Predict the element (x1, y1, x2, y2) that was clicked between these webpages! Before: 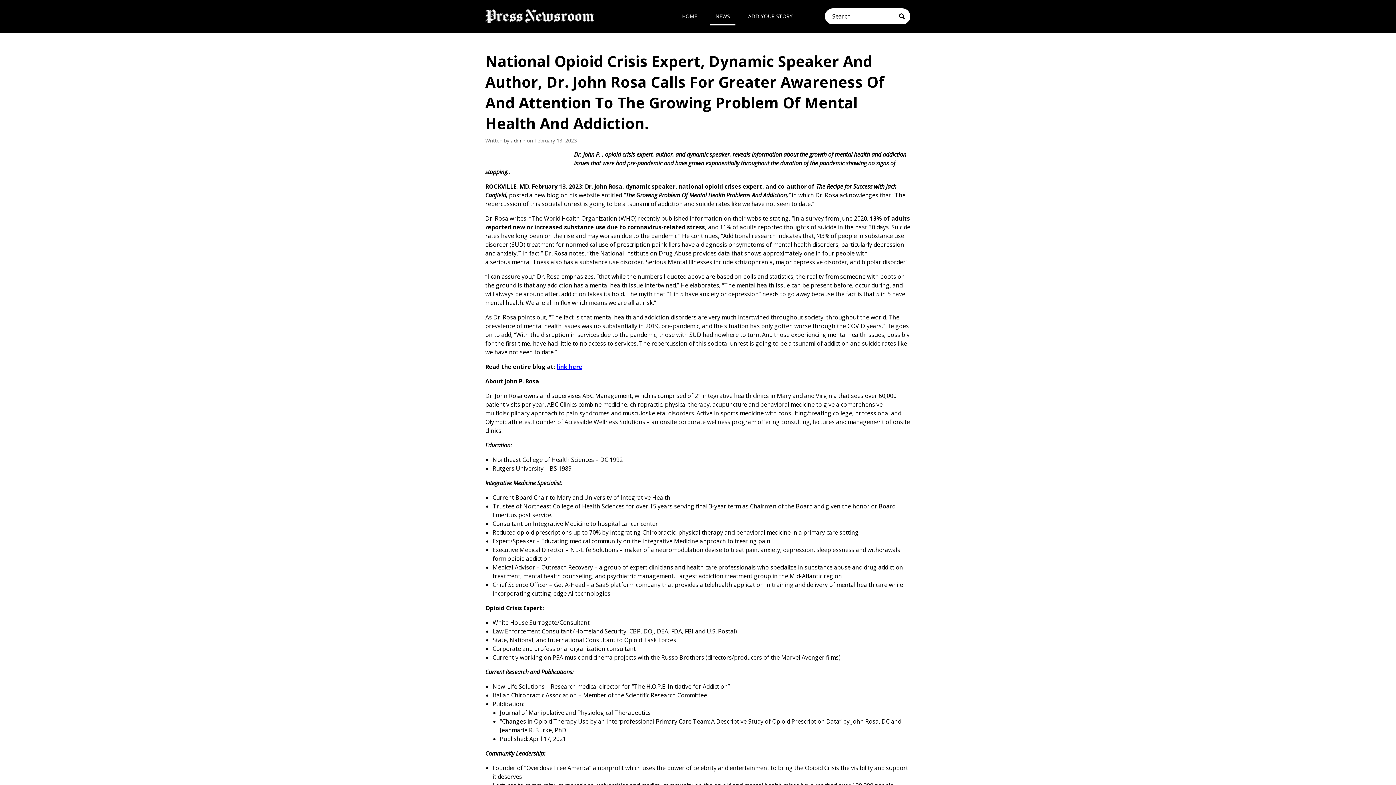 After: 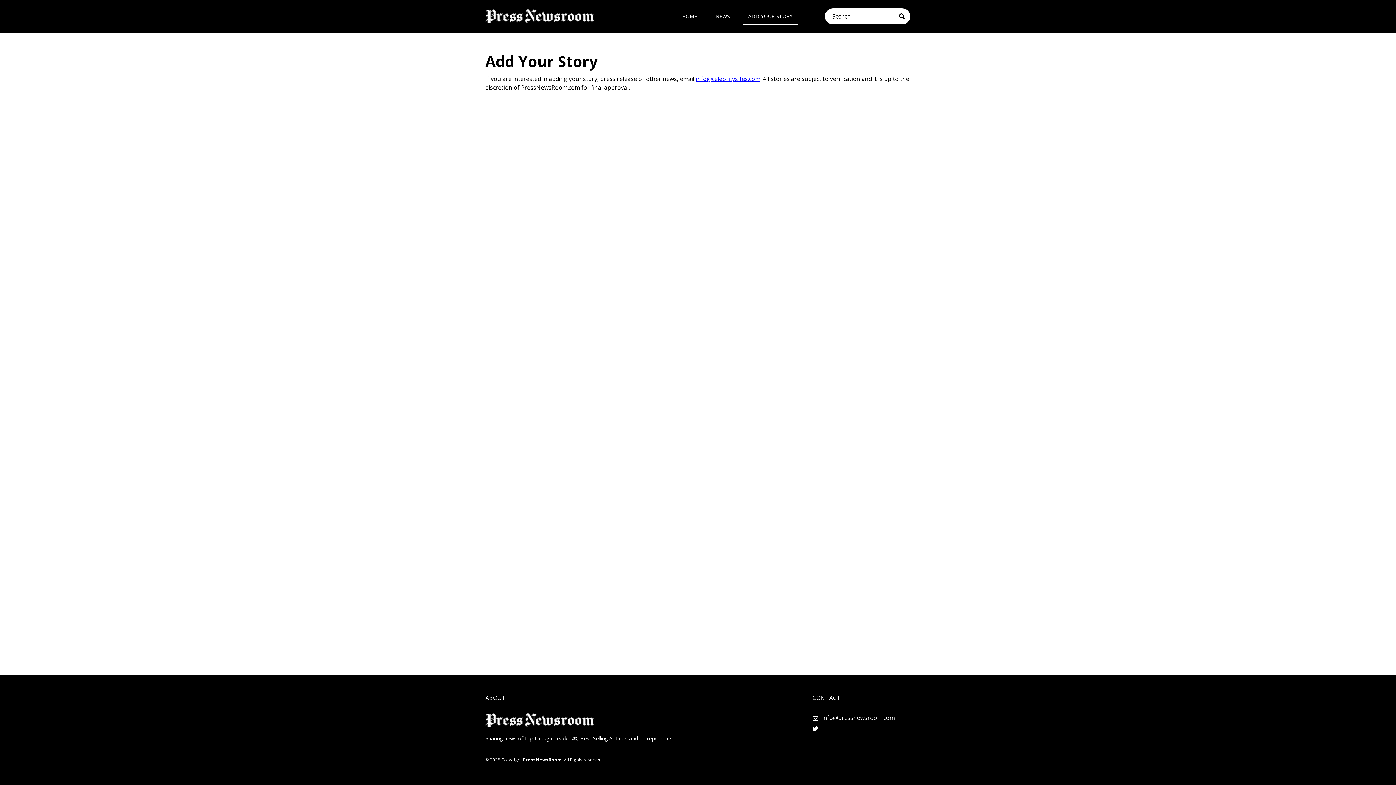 Action: bbox: (742, 7, 798, 25) label: ADD YOUR STORY